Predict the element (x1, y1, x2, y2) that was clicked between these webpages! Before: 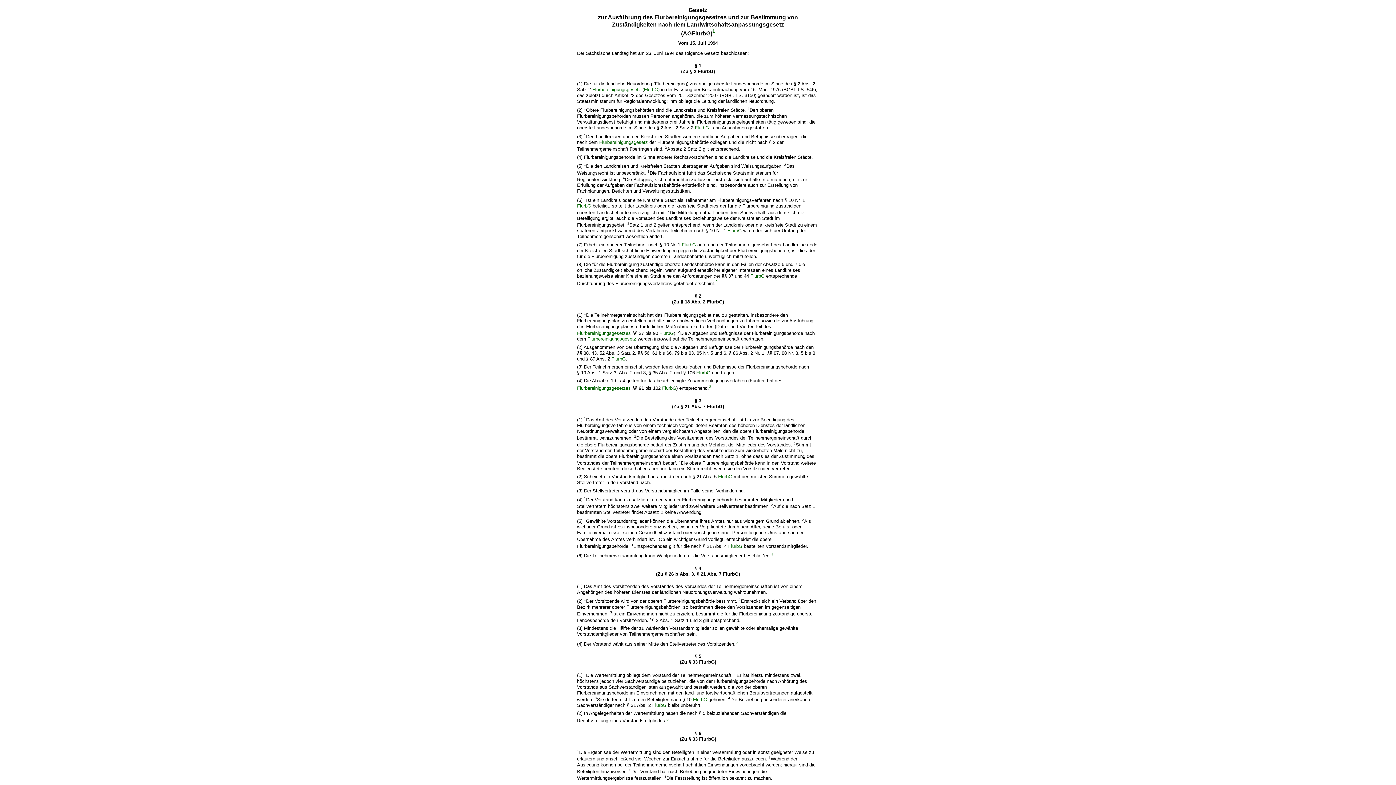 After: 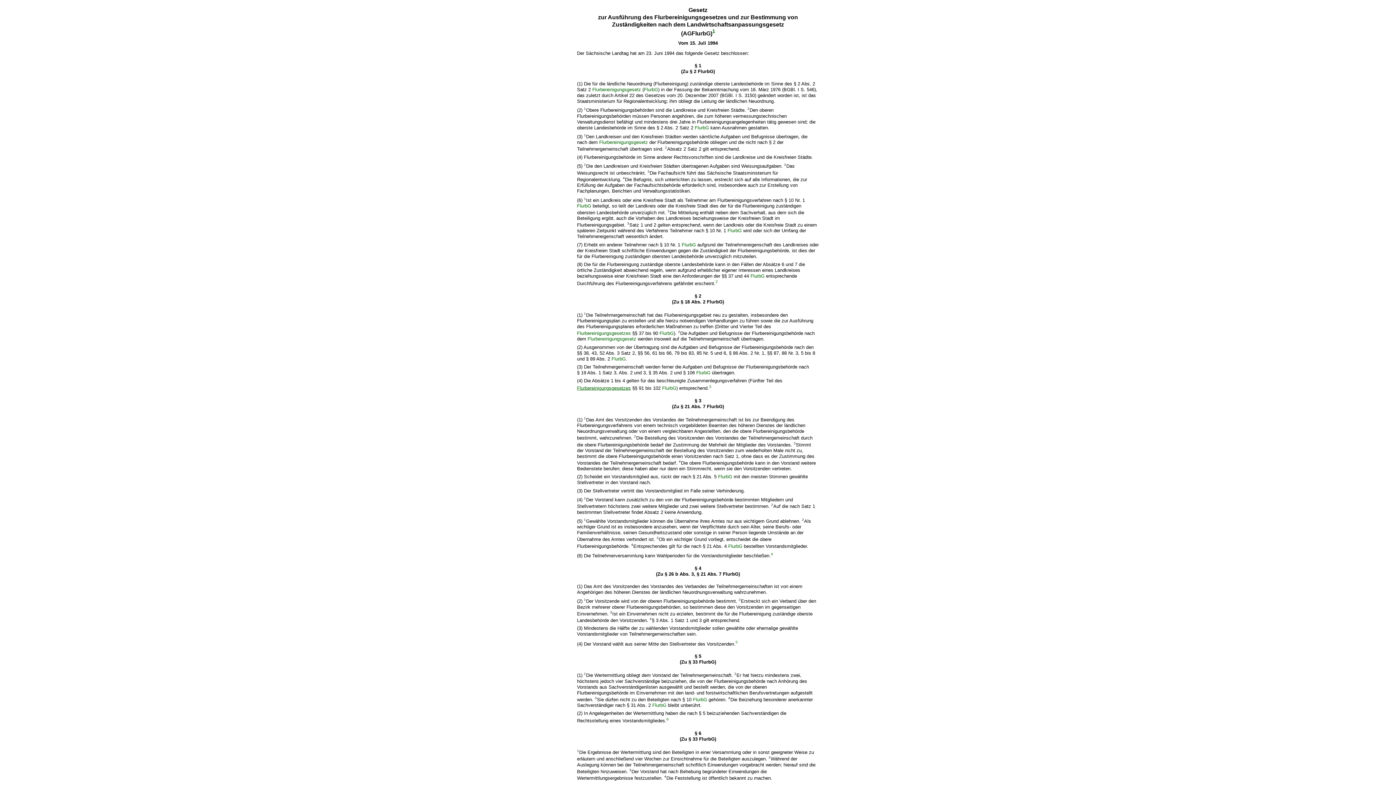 Action: label: Flurbereinigungsgesetzes bbox: (577, 385, 630, 391)